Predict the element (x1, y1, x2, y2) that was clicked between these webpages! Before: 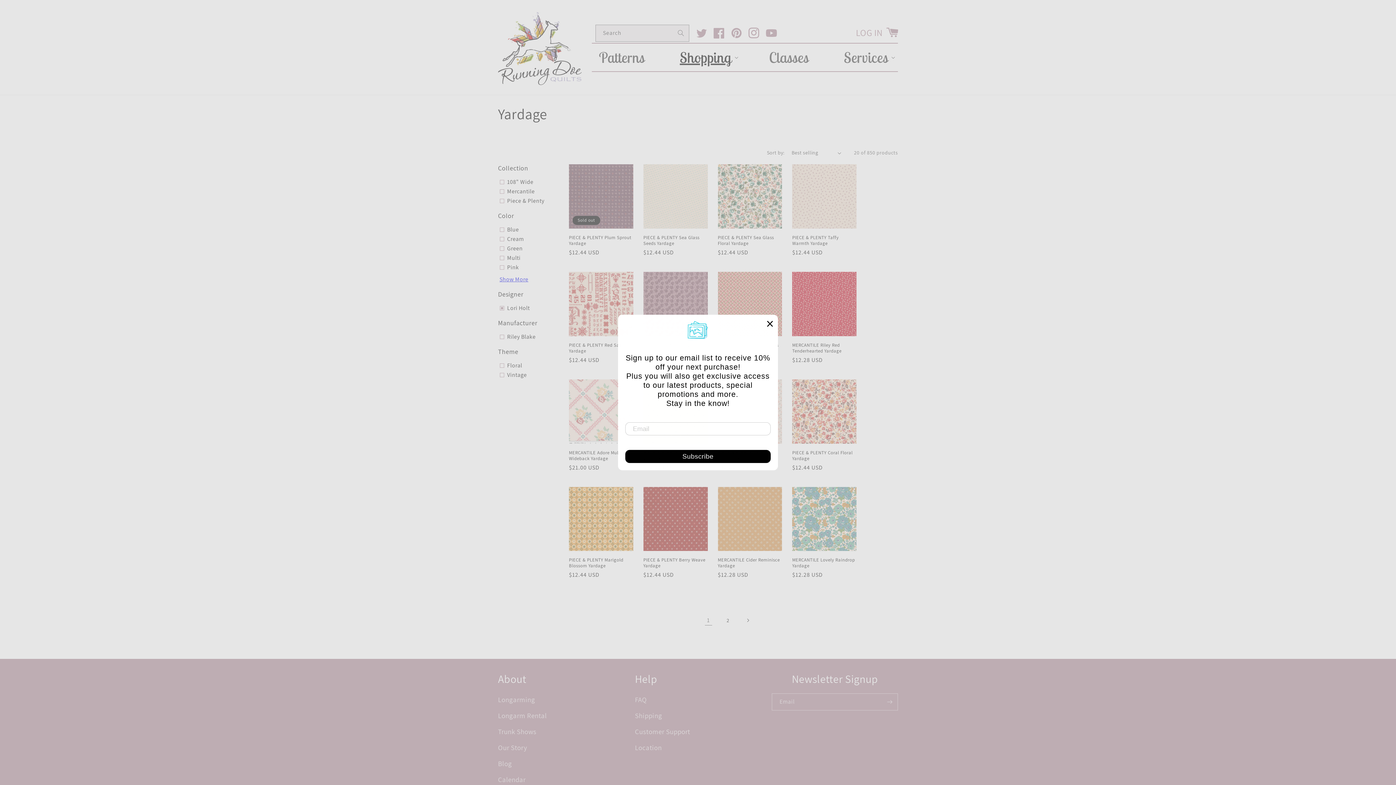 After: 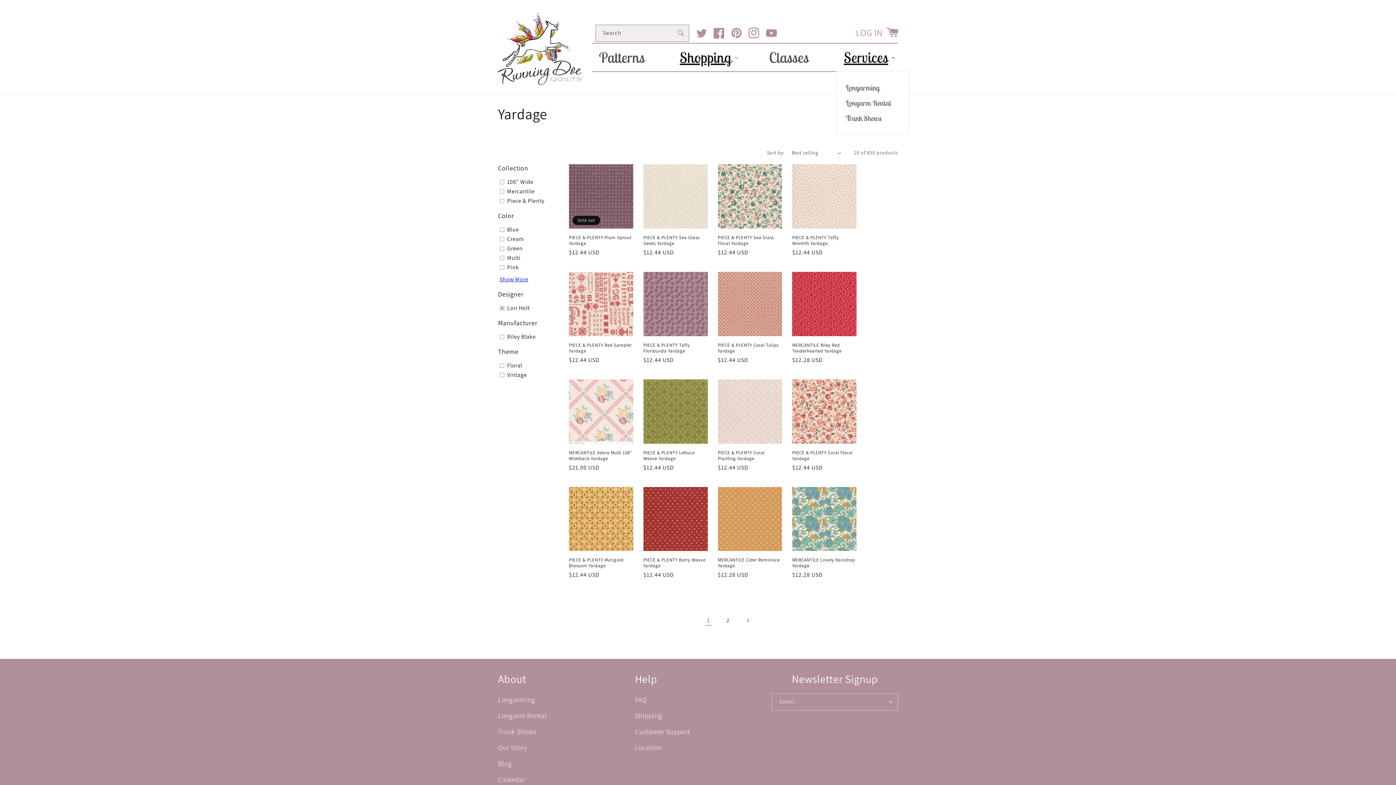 Action: label: Services bbox: (836, 43, 898, 71)